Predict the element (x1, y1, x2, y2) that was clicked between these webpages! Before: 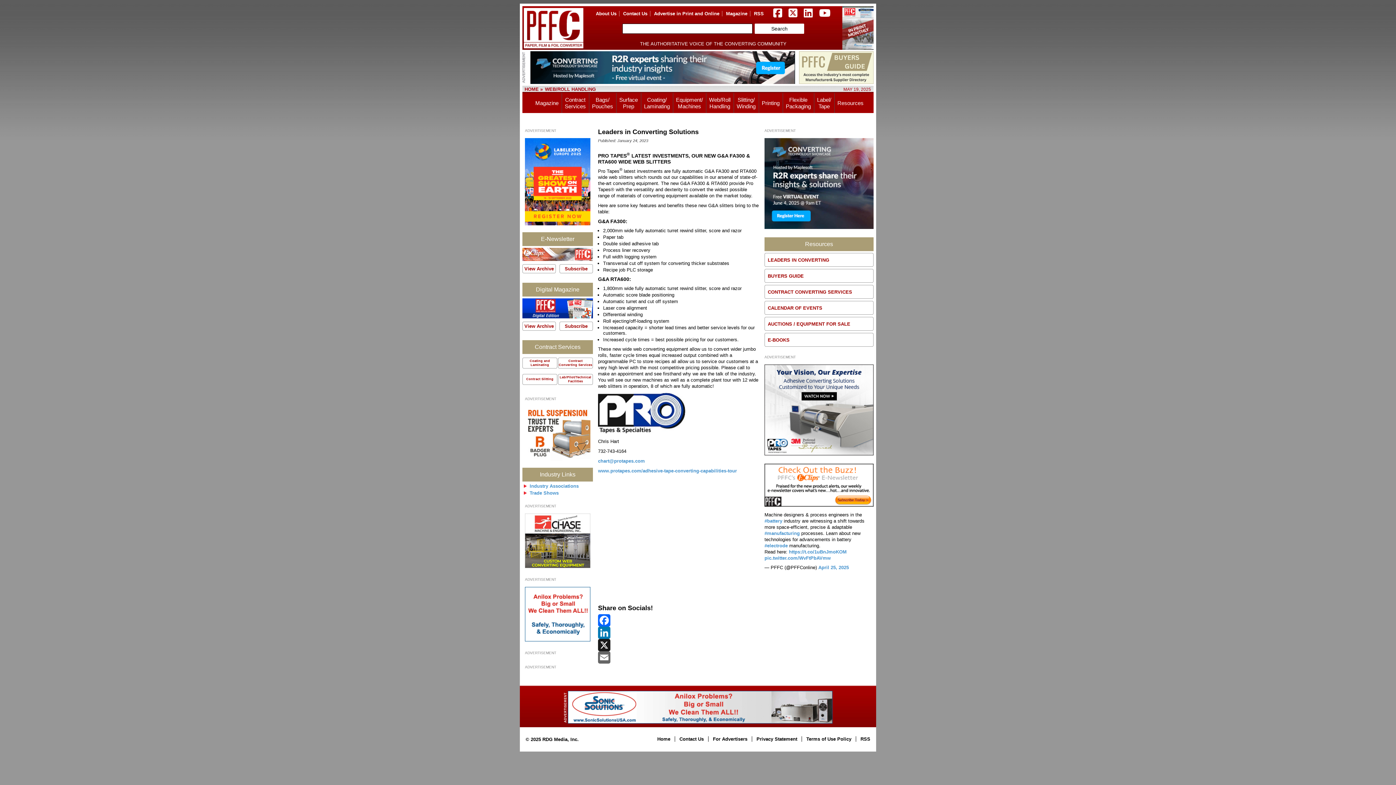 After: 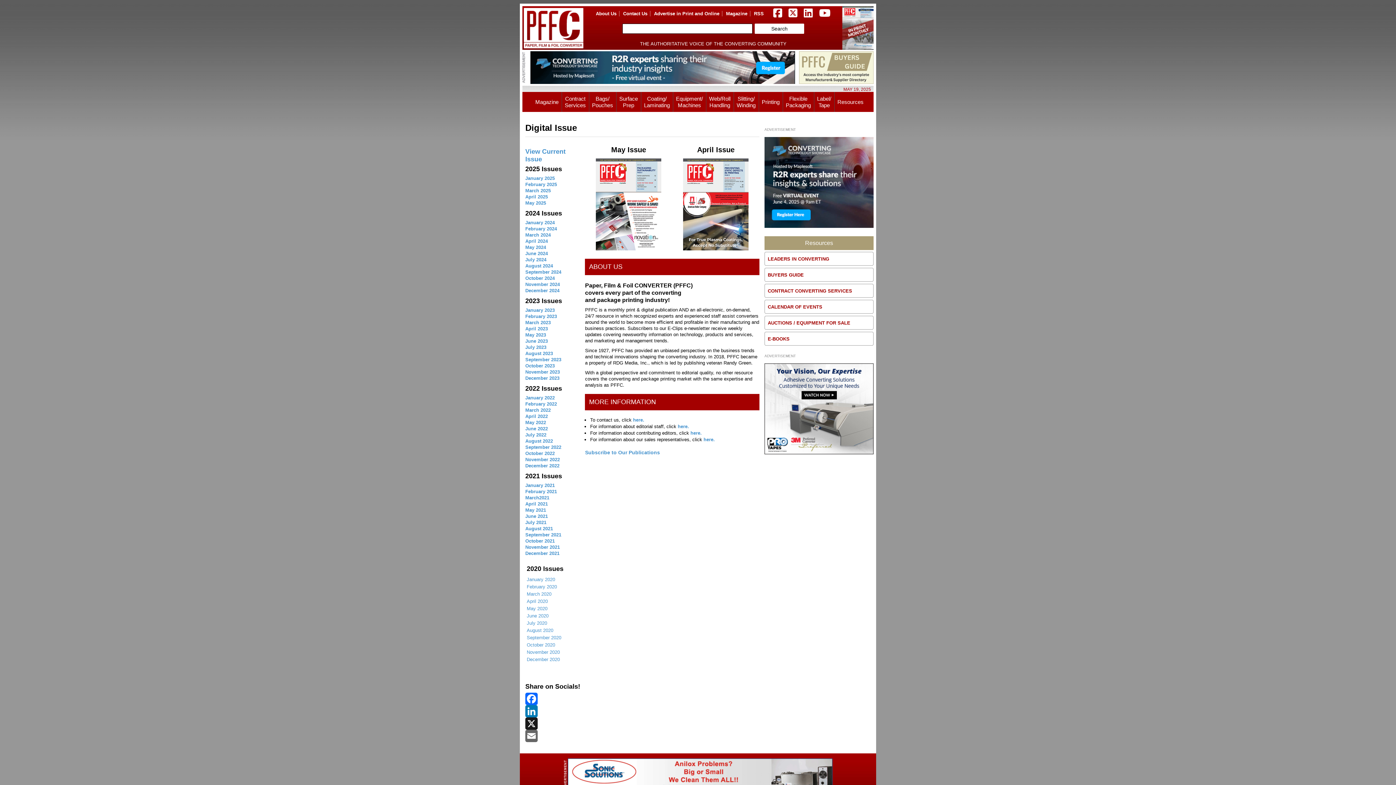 Action: bbox: (726, 10, 747, 16) label: Magazine